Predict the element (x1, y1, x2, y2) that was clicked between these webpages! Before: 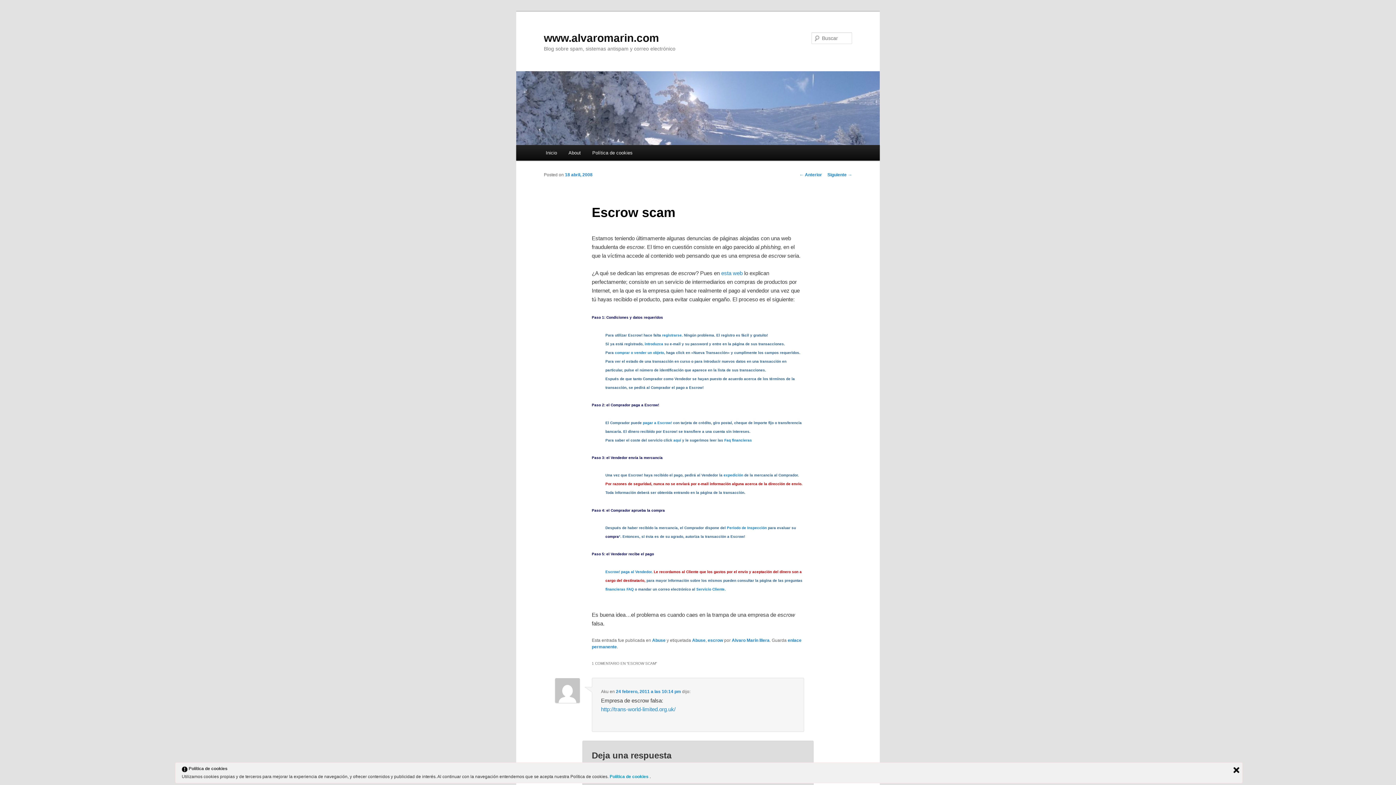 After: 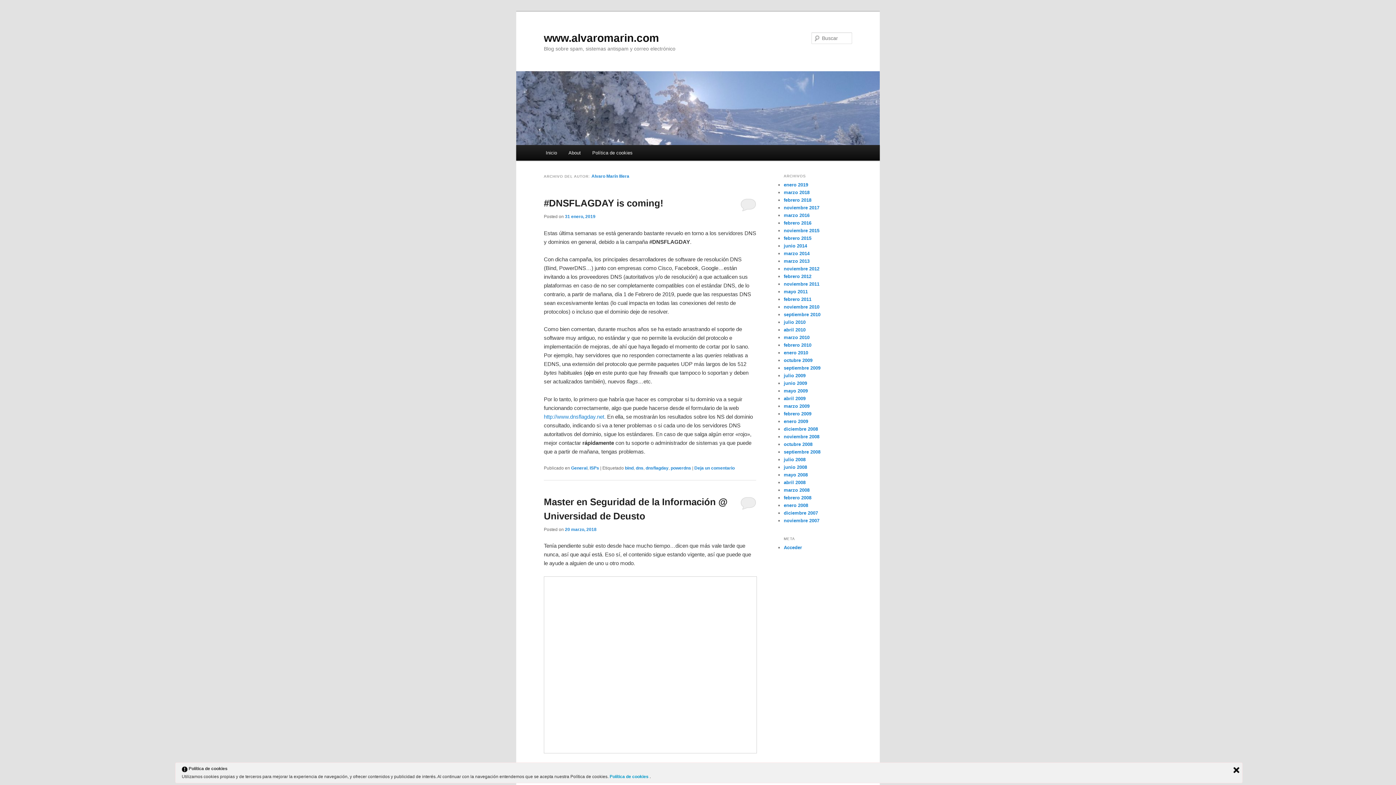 Action: bbox: (731, 638, 769, 643) label: Alvaro Marín Illera